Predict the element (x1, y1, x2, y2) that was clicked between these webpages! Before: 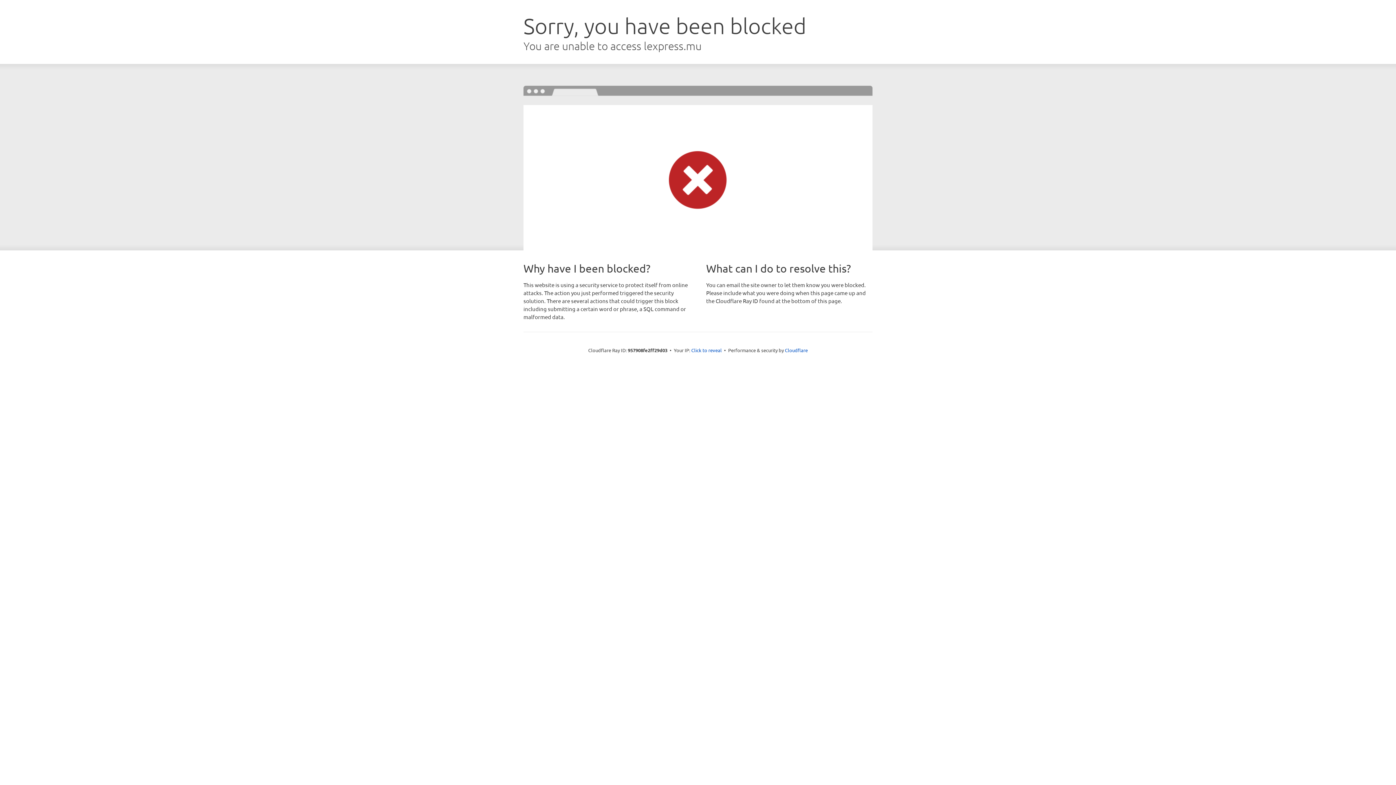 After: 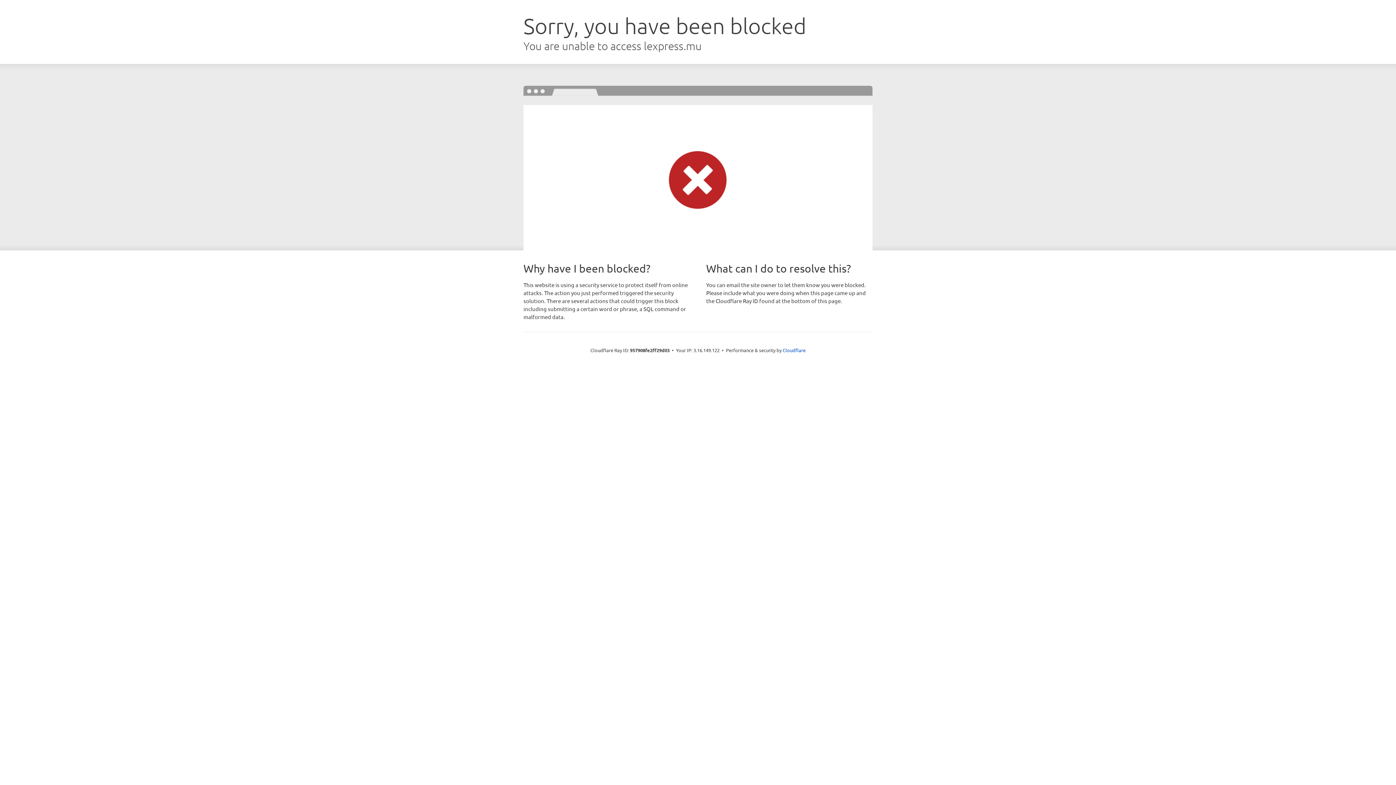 Action: label: Click to reveal bbox: (691, 346, 722, 353)